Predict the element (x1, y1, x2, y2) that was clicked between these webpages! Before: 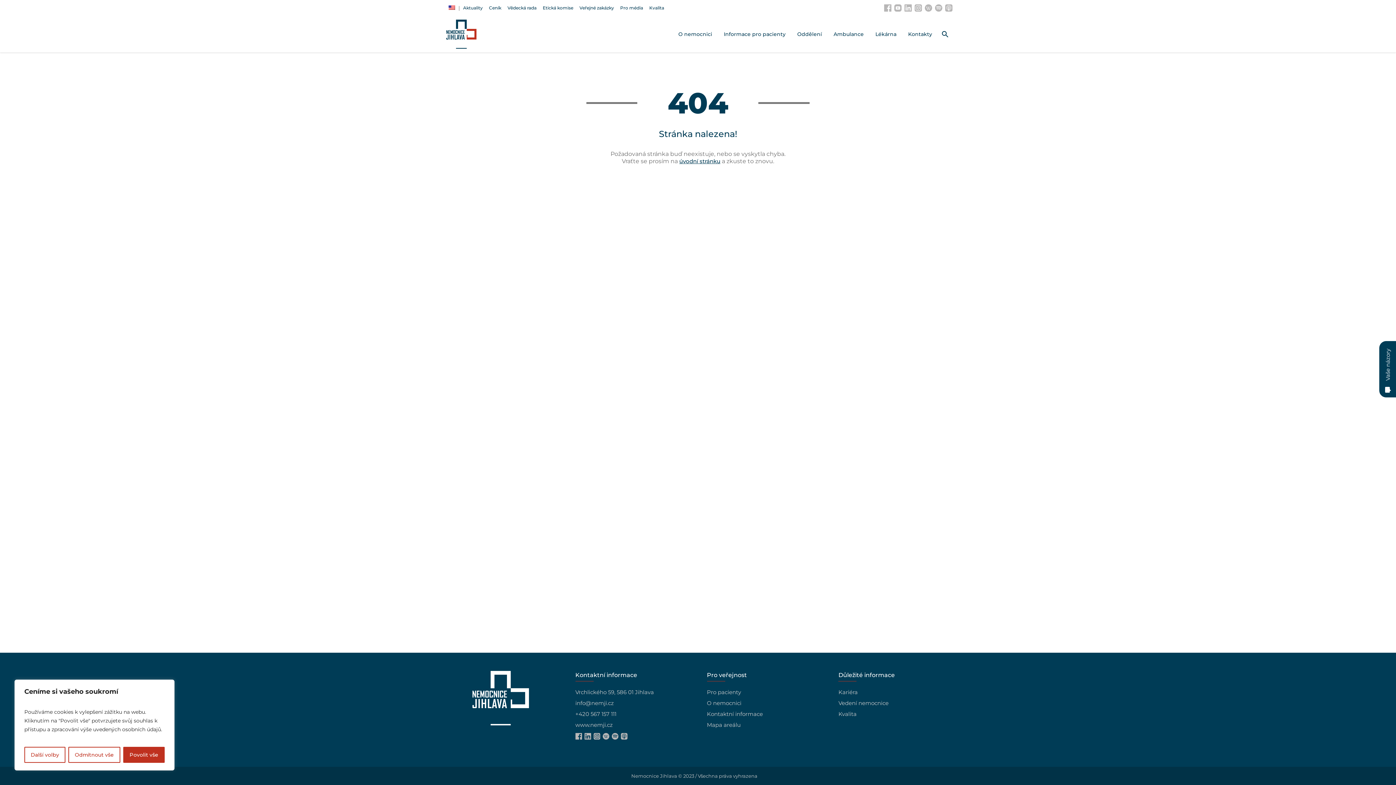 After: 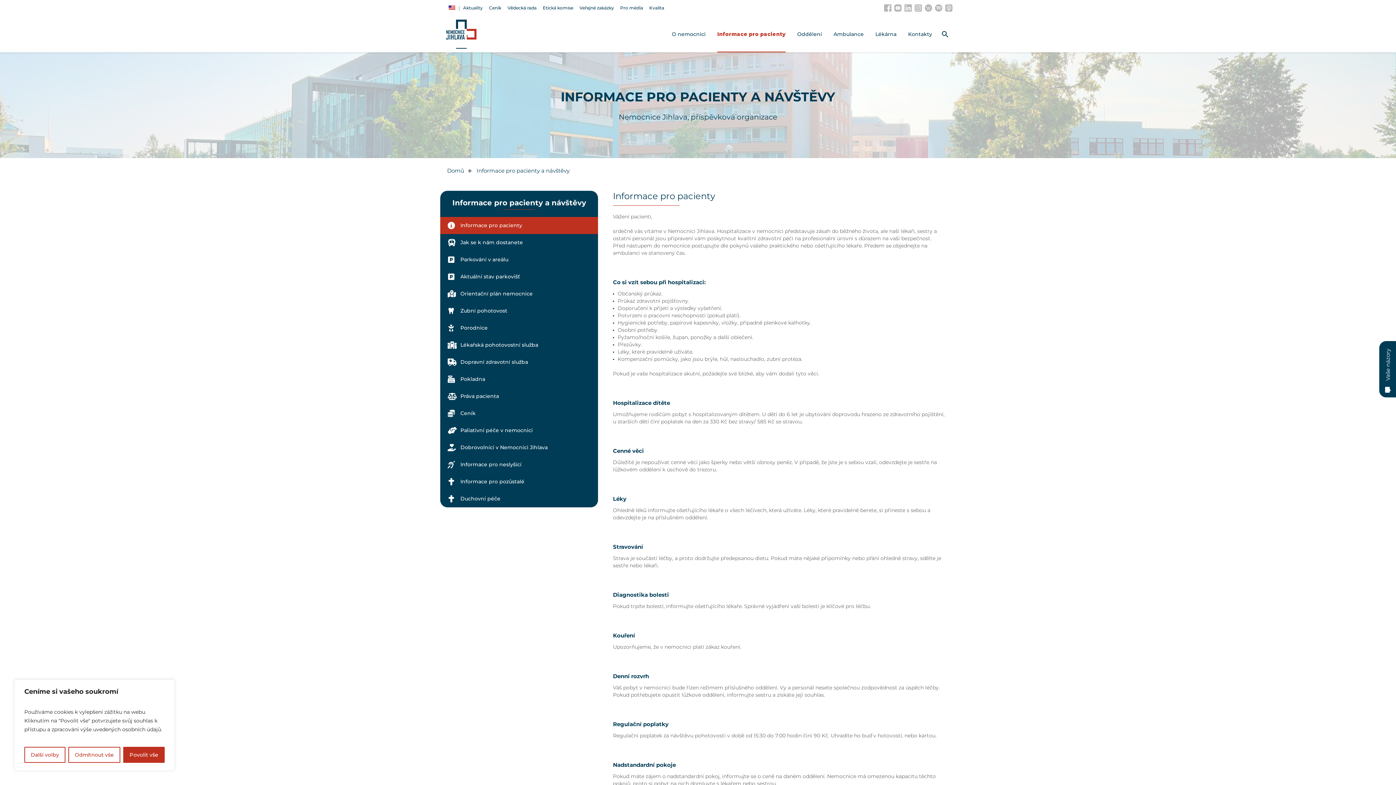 Action: label: Informace pro pacienty bbox: (718, 16, 791, 52)